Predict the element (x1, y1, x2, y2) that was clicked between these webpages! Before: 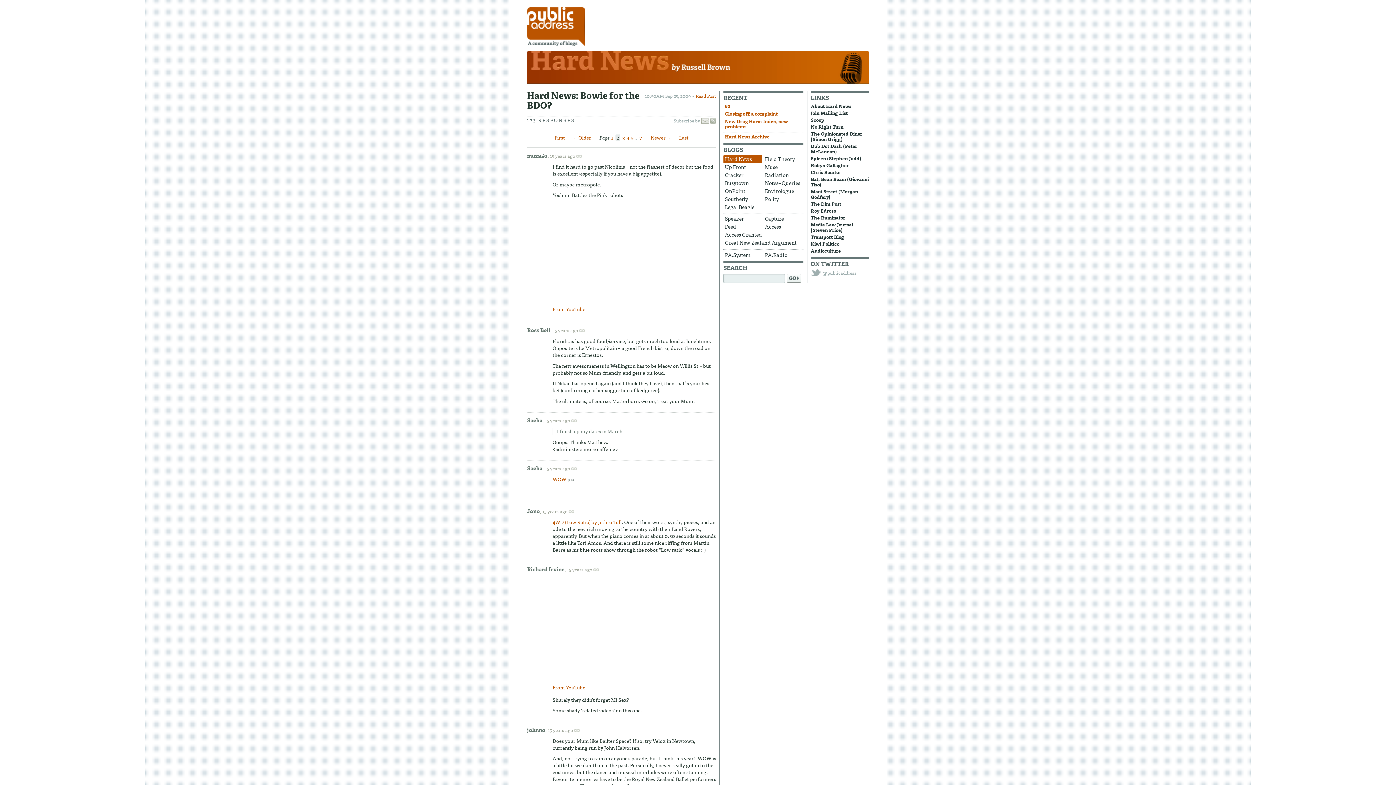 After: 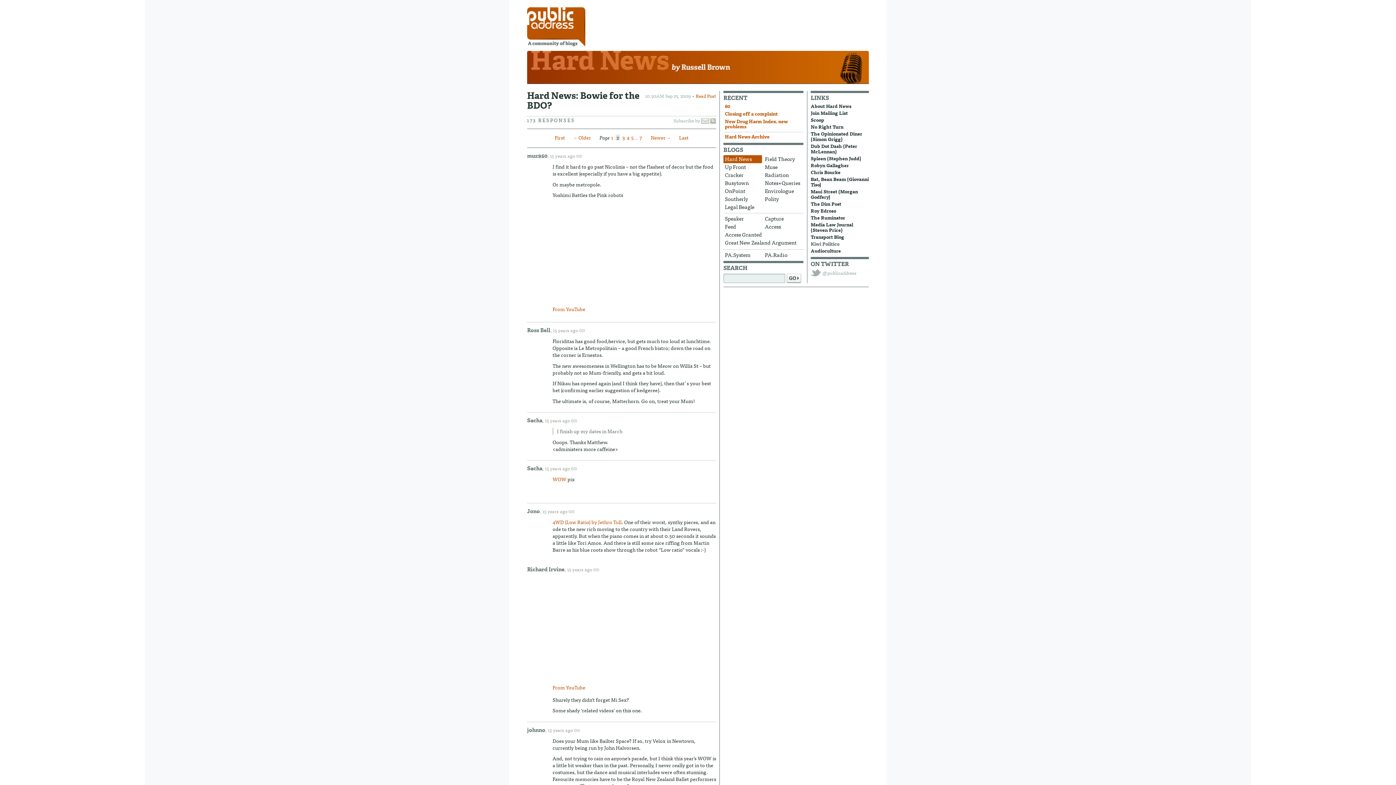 Action: bbox: (810, 240, 839, 247) label: Kiwi Politico